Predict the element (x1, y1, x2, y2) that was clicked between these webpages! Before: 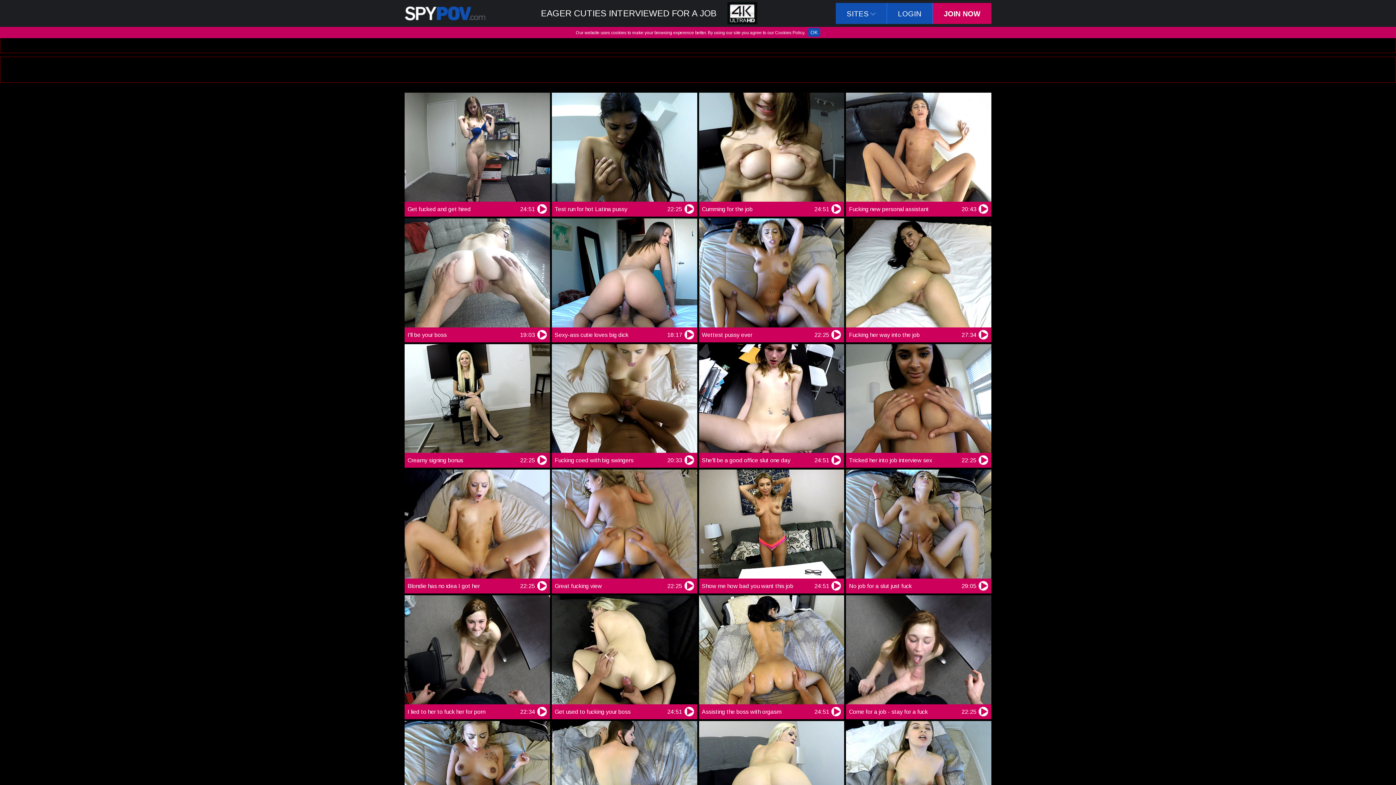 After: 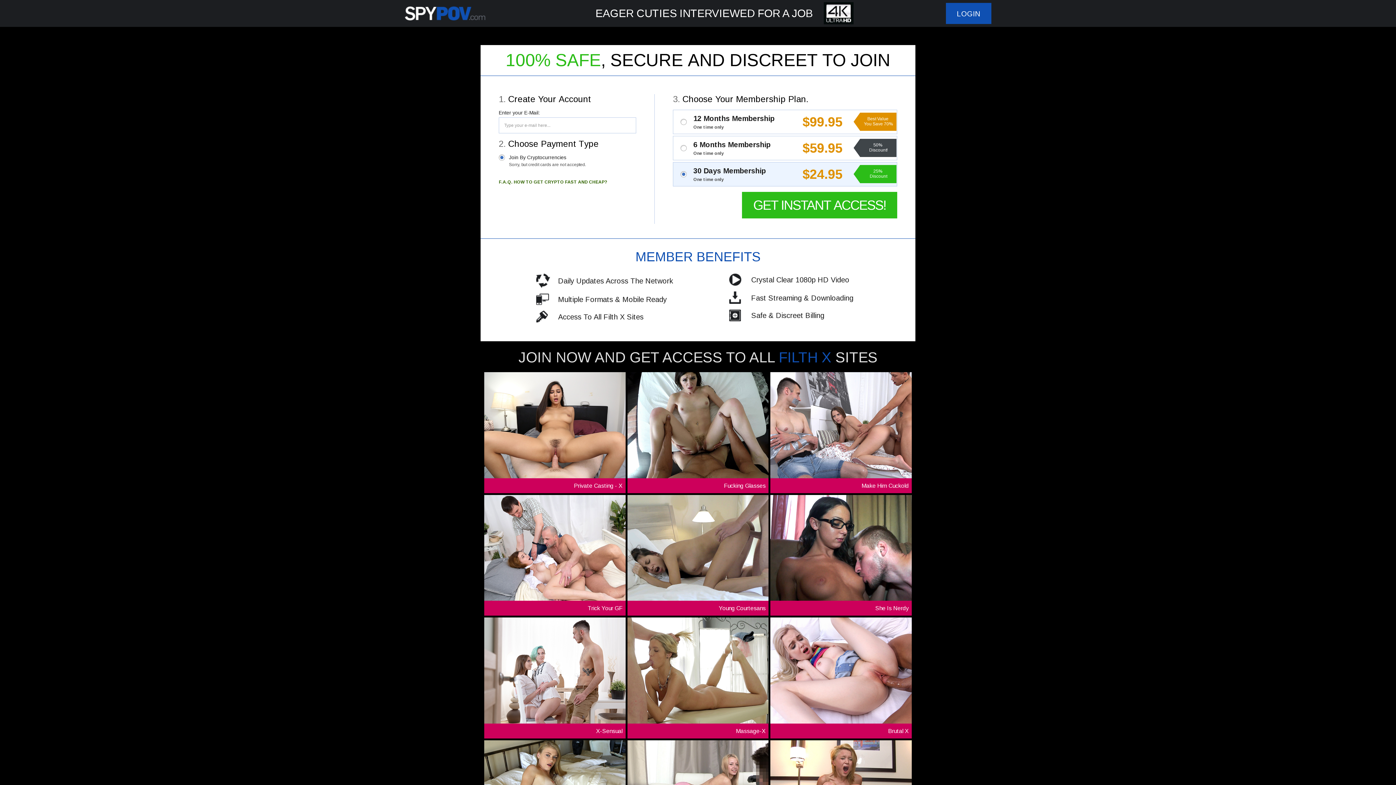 Action: label: 20:33
Fucking coed with big swingers bbox: (551, 344, 697, 468)